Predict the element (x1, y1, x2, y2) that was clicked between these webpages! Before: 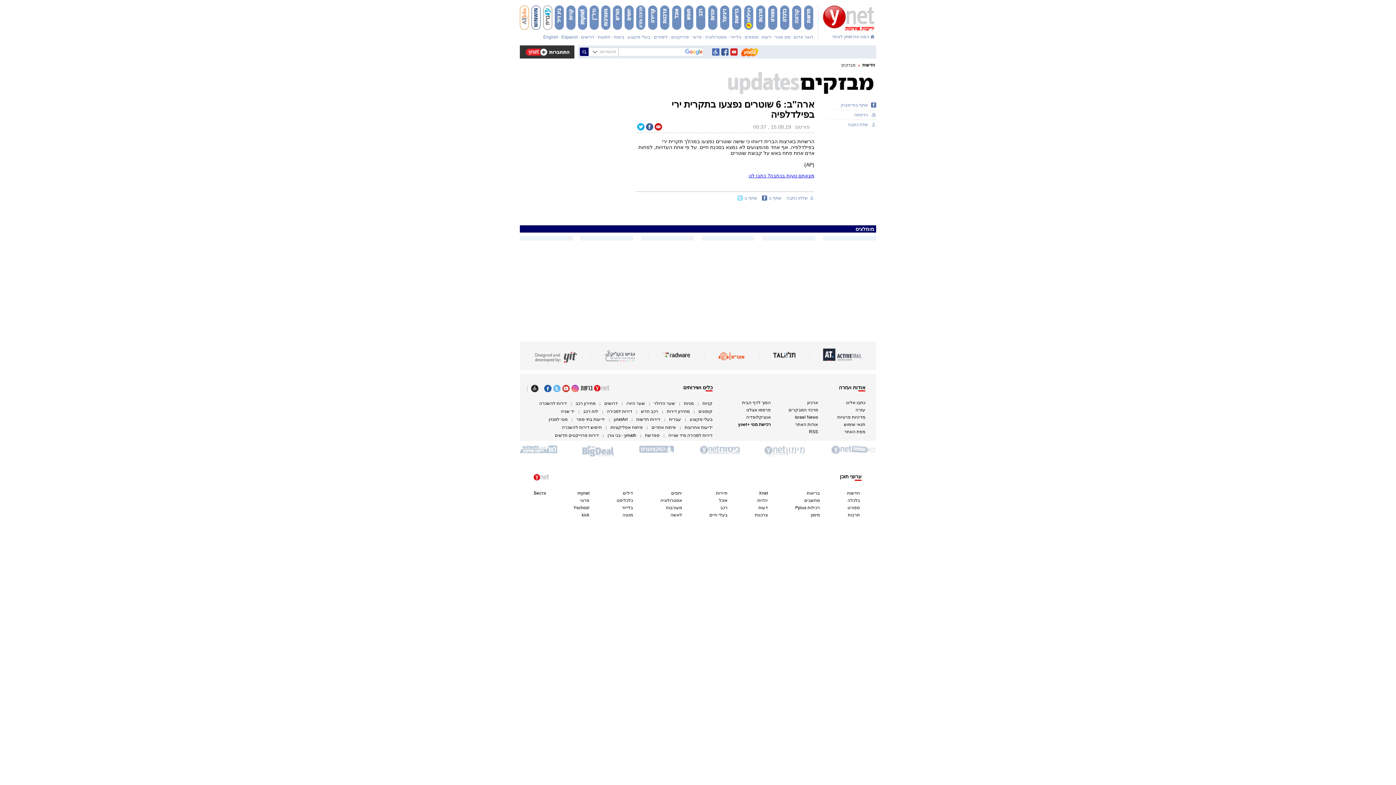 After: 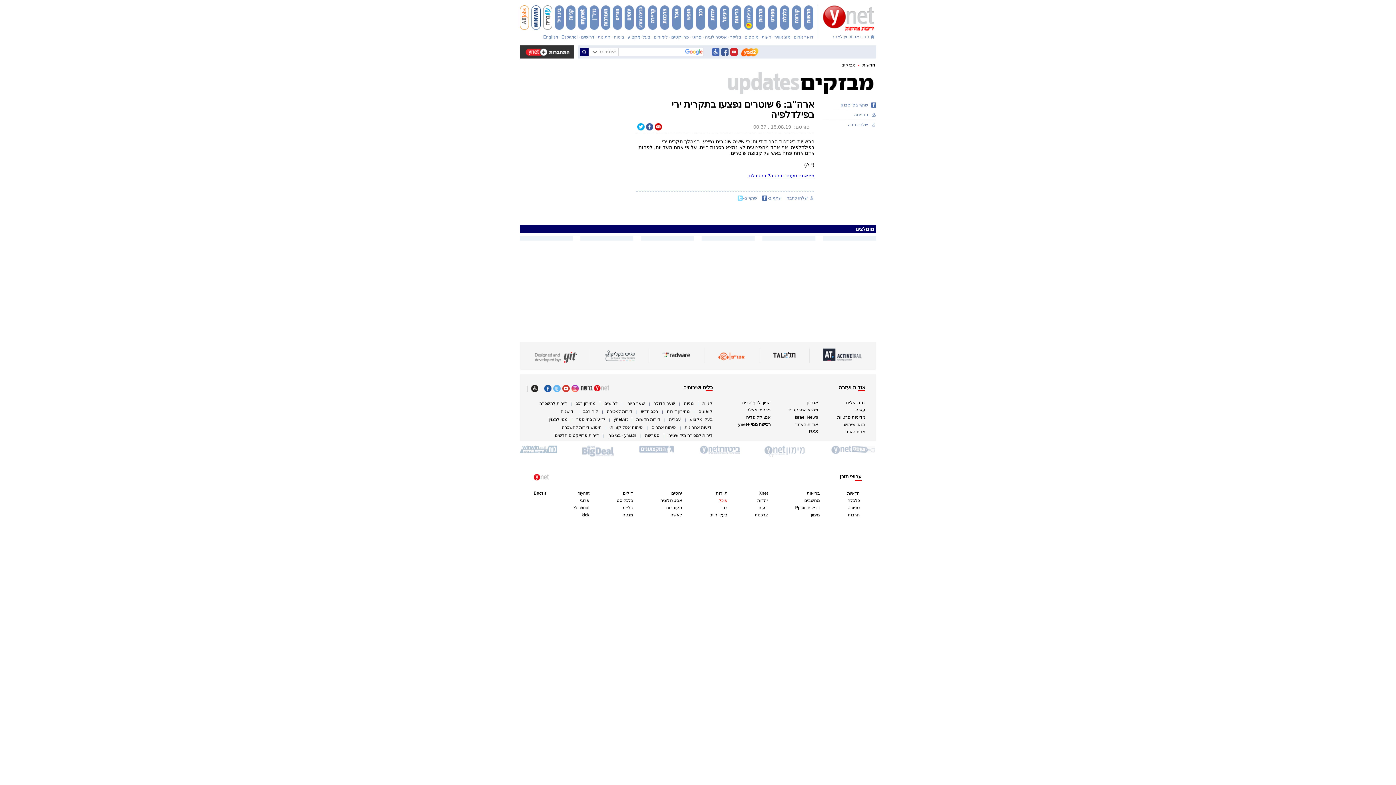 Action: bbox: (718, 498, 727, 503) label: אוכל